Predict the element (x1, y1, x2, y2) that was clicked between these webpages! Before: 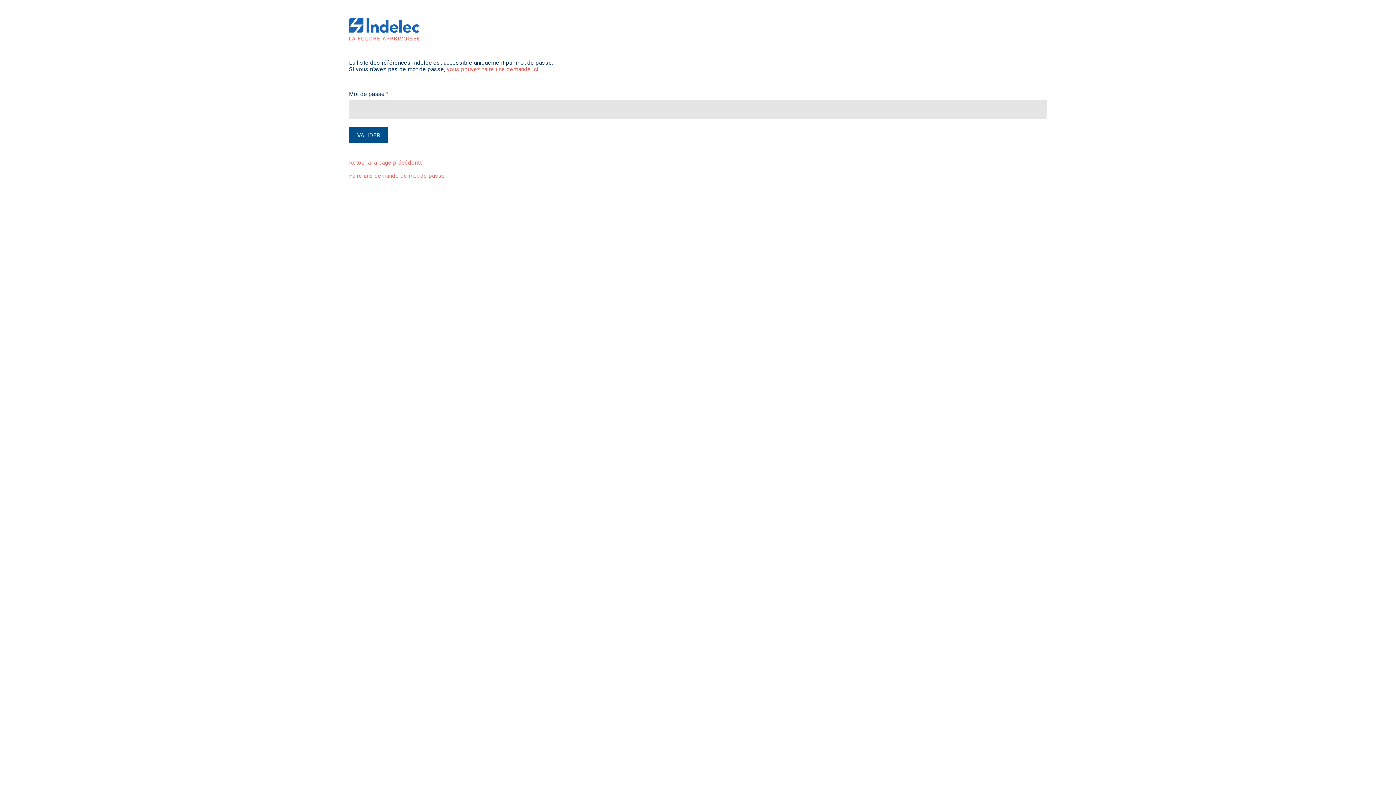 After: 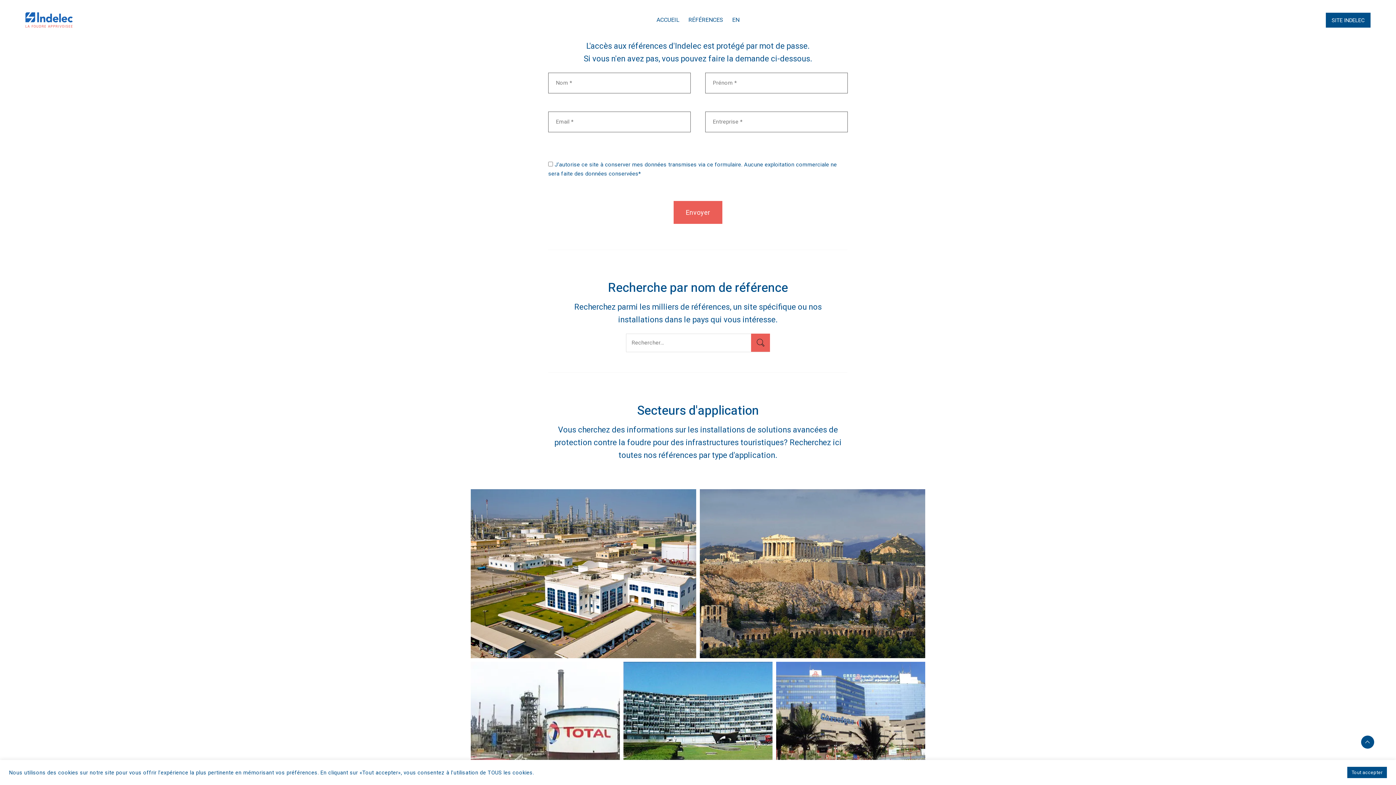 Action: bbox: (446, 65, 539, 72) label: vous pouvez faire une demande ici.